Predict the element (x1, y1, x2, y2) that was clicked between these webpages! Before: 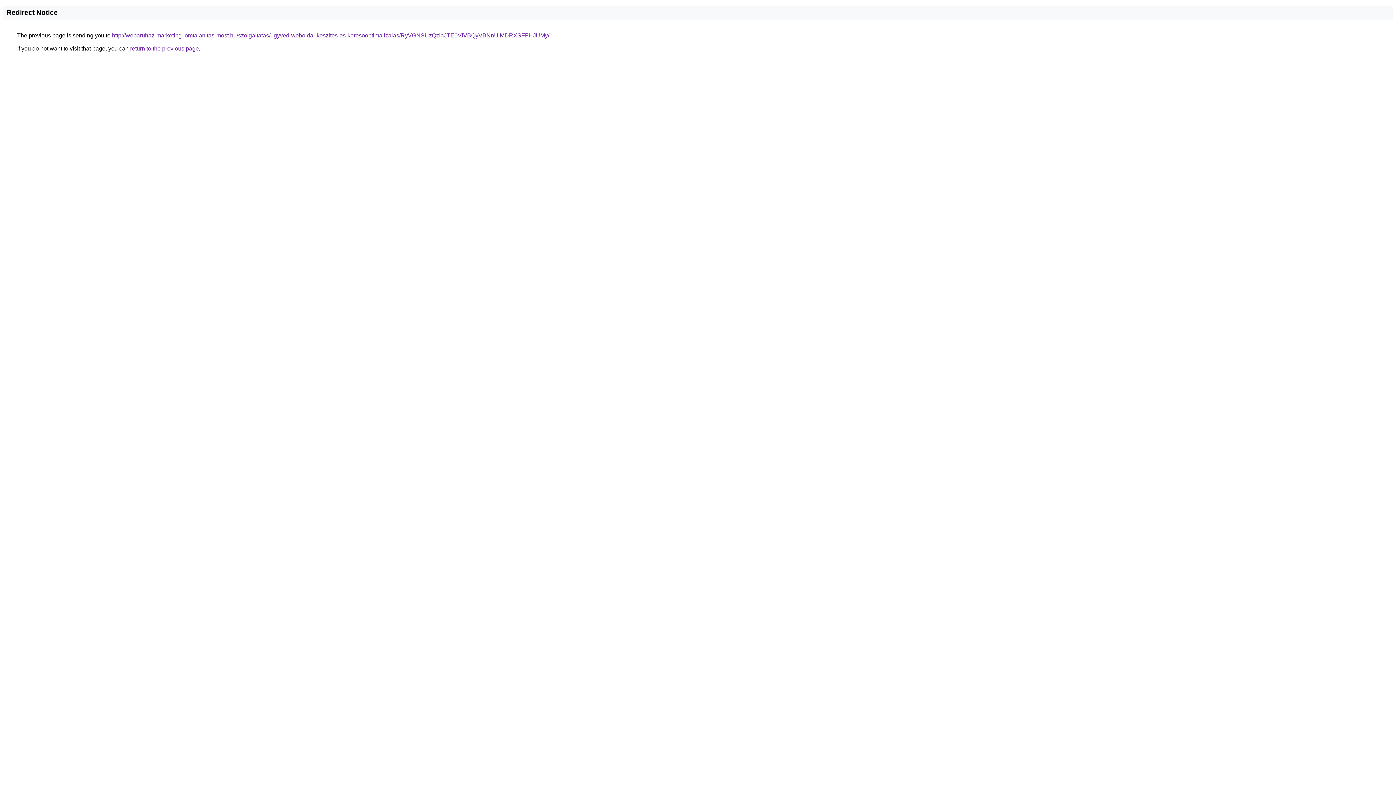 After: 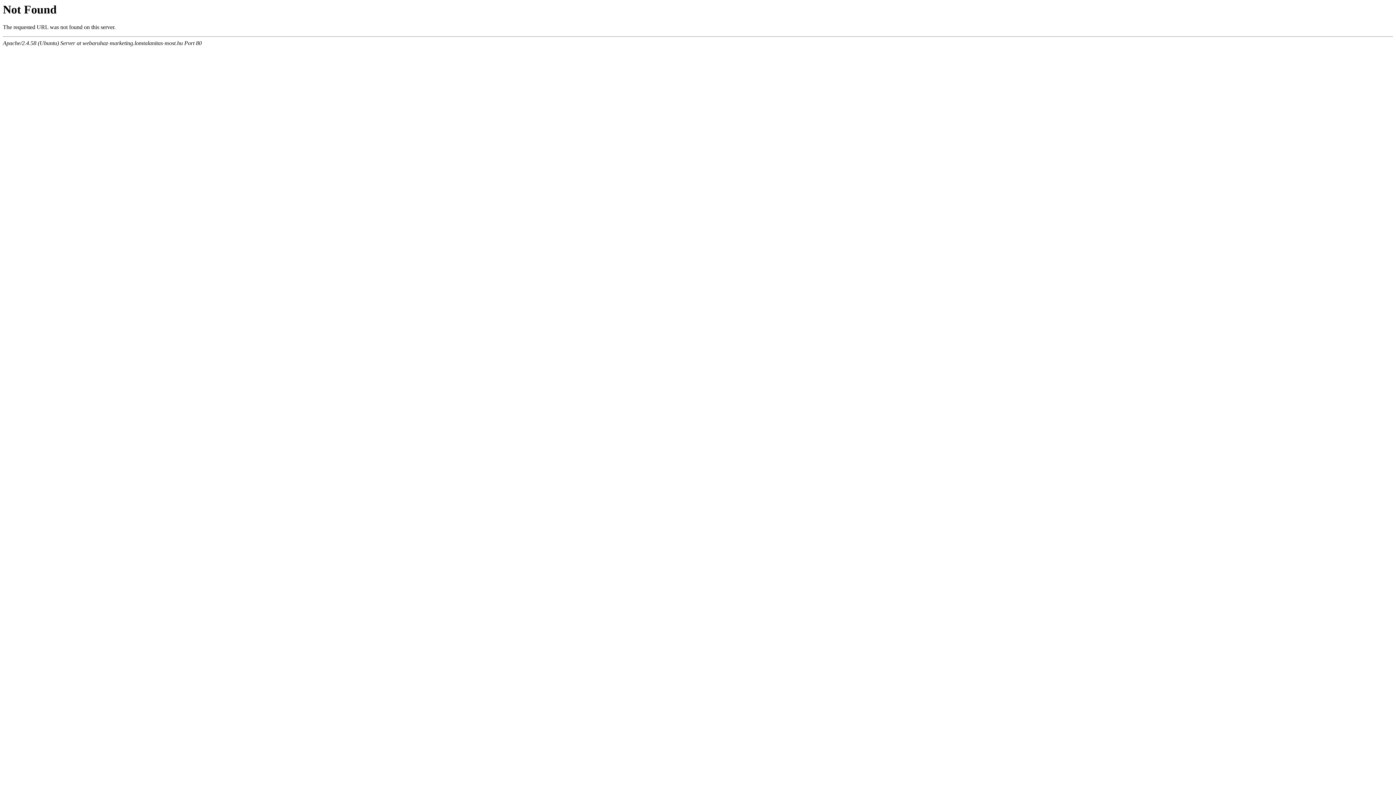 Action: bbox: (112, 32, 549, 38) label: http://webaruhaz-marketing.lomtalanitas-most.hu/szolgaltatas/ugyved-weboldal-keszites-es-keresooptimalizalas/RyVGNSUzQzlaJTE0ViVBQyVBNnUlMDRXSFFHJUMy/